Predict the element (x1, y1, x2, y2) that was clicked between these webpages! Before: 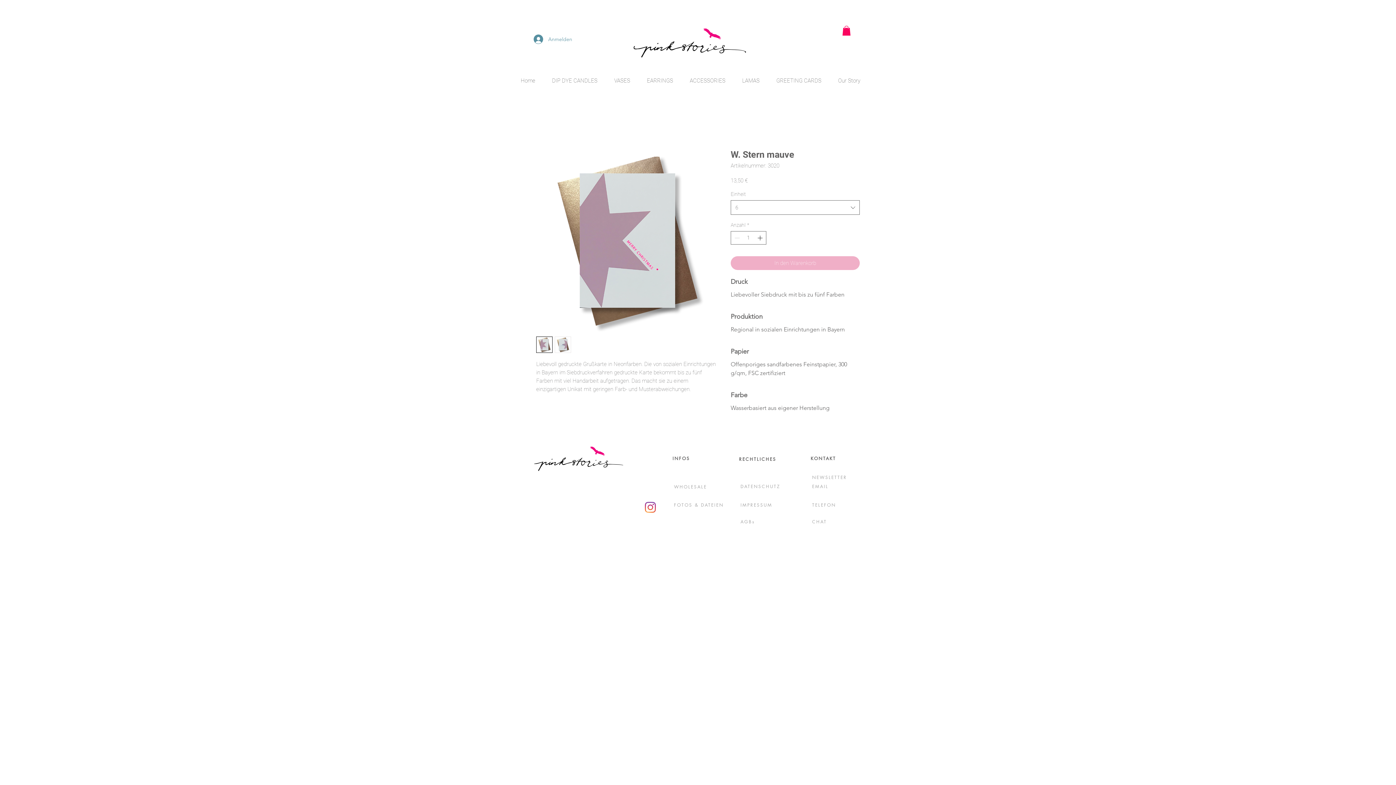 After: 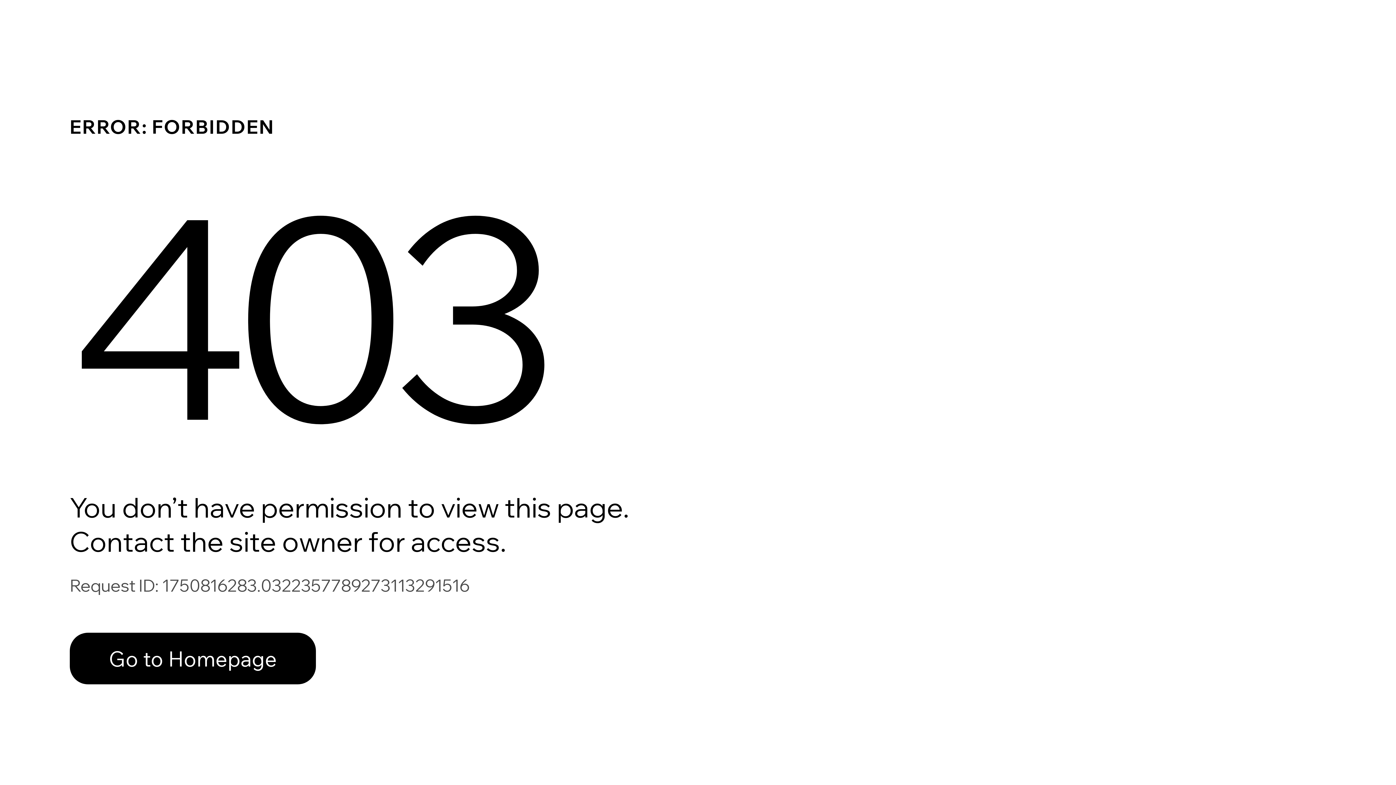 Action: bbox: (768, 71, 829, 89) label: GREETING CARDS